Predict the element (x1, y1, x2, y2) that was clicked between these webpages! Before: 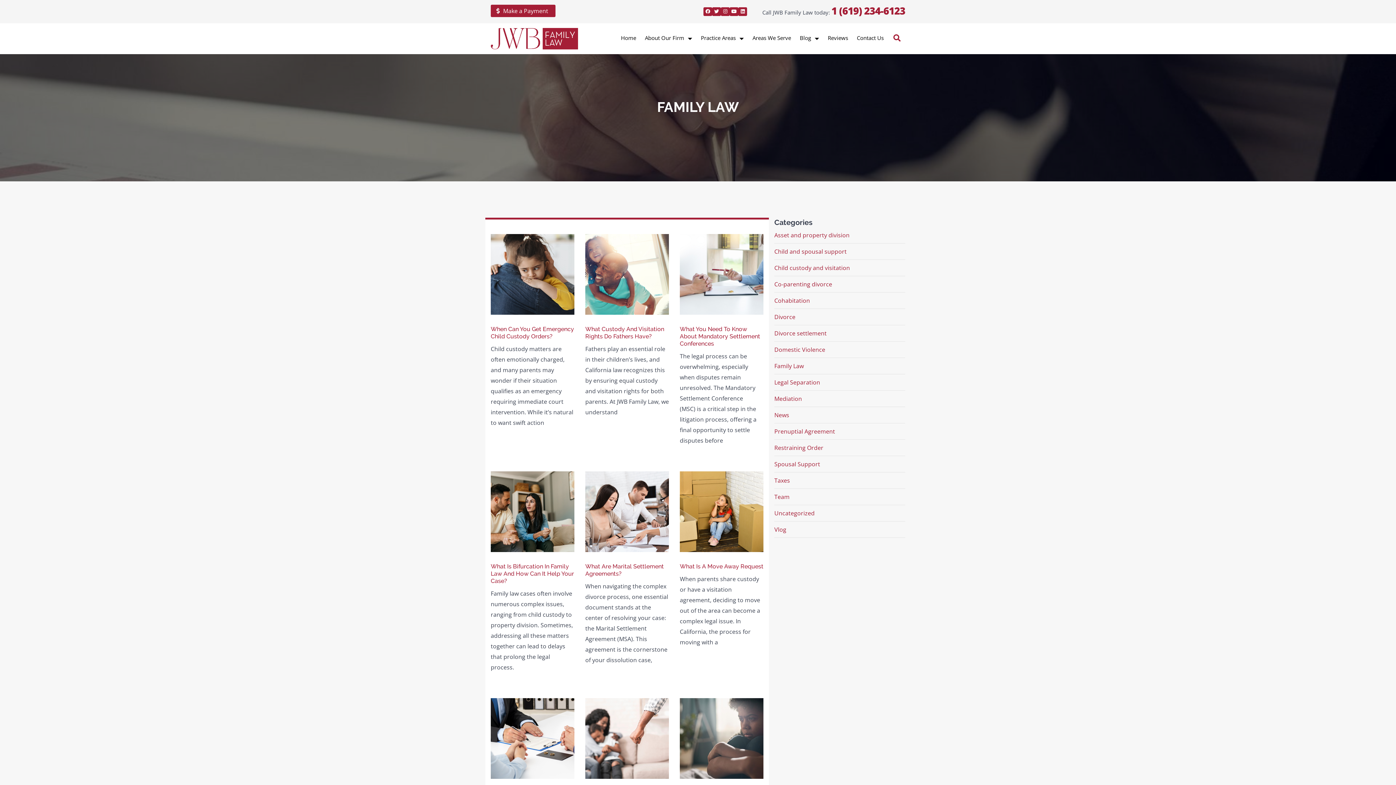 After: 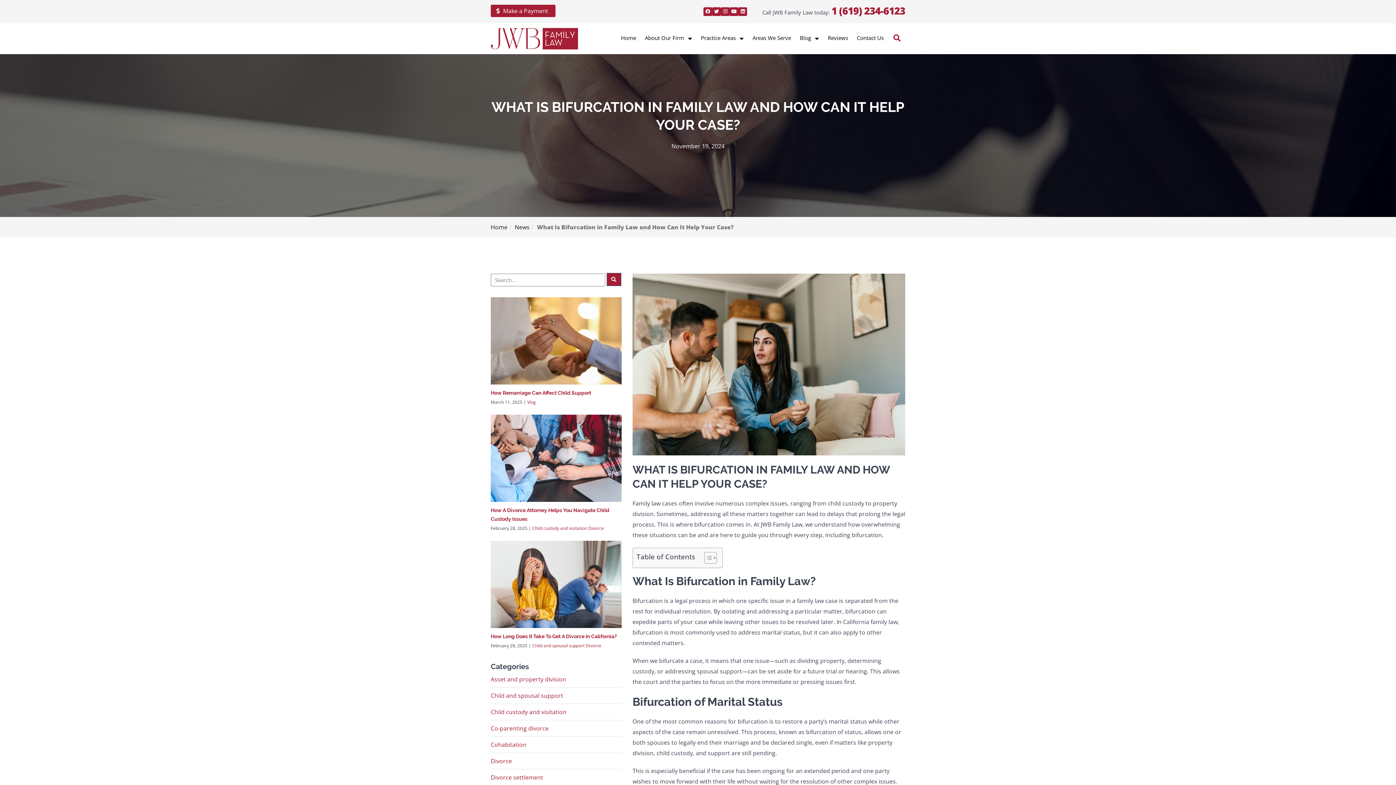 Action: label: What Is Bifurcation In Family Law And How Can It Help Your Case?

Family law cases often involve numerous complex issues, ranging from child custody to property division. Sometimes, addressing all these matters together can lead to delays that prolong the legal process. bbox: (490, 471, 574, 687)